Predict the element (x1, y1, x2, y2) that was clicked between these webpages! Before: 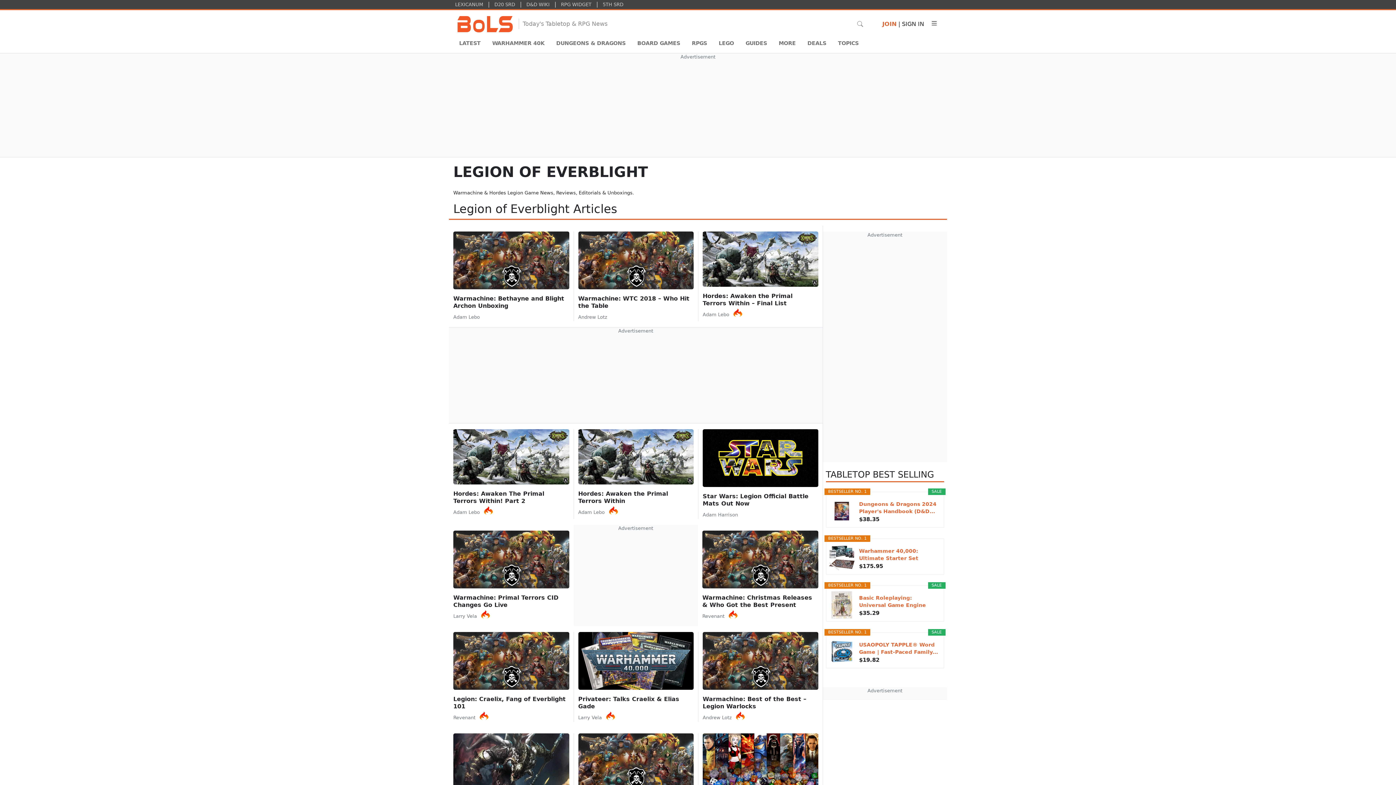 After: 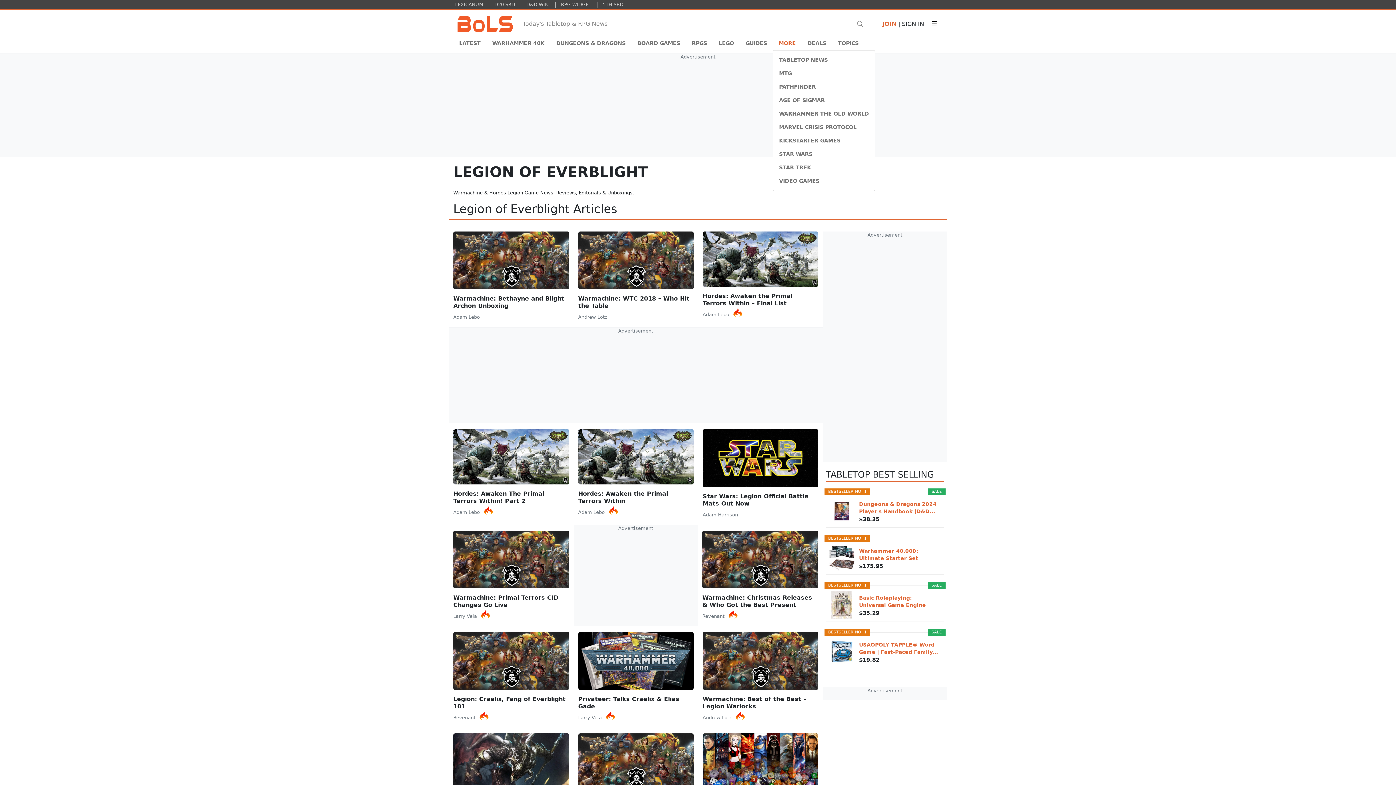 Action: label: MORE bbox: (773, 36, 801, 50)